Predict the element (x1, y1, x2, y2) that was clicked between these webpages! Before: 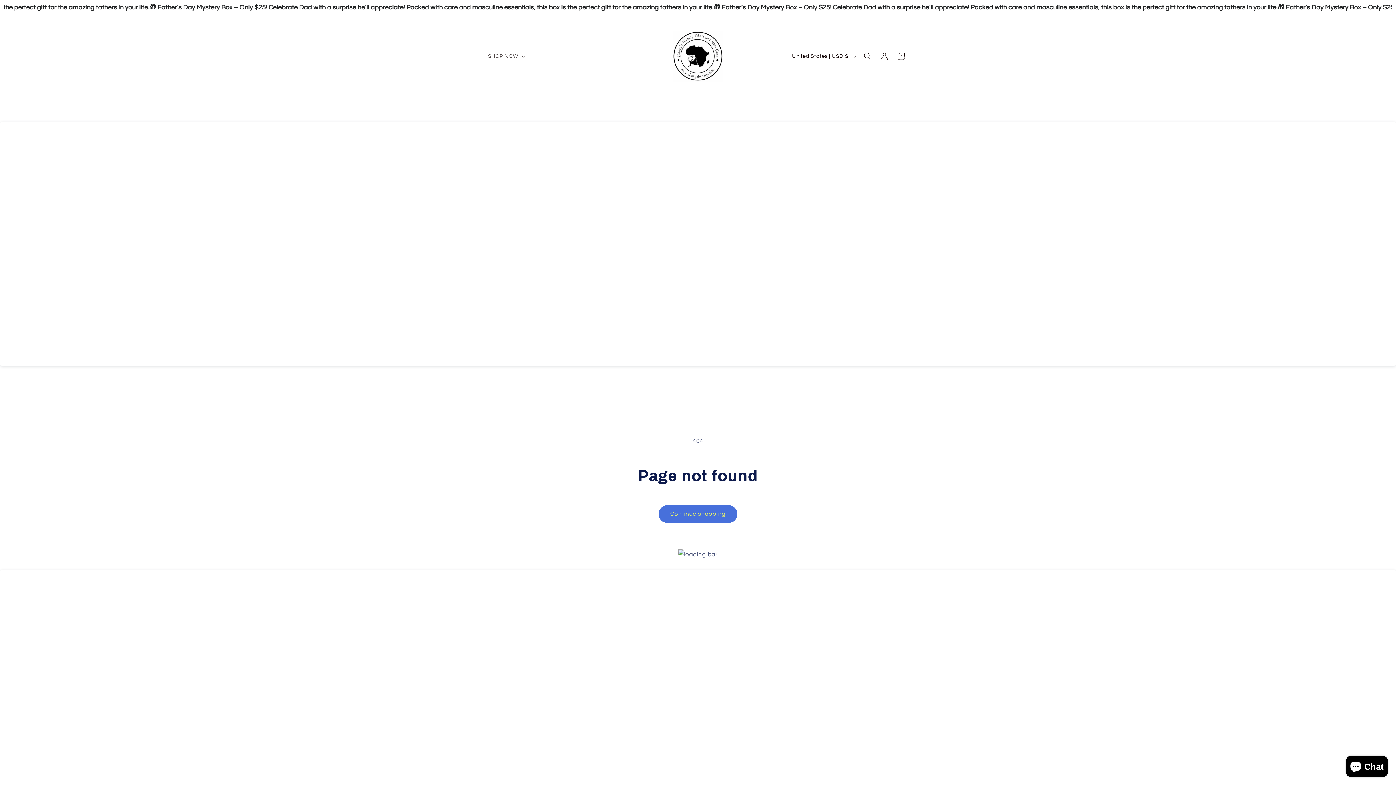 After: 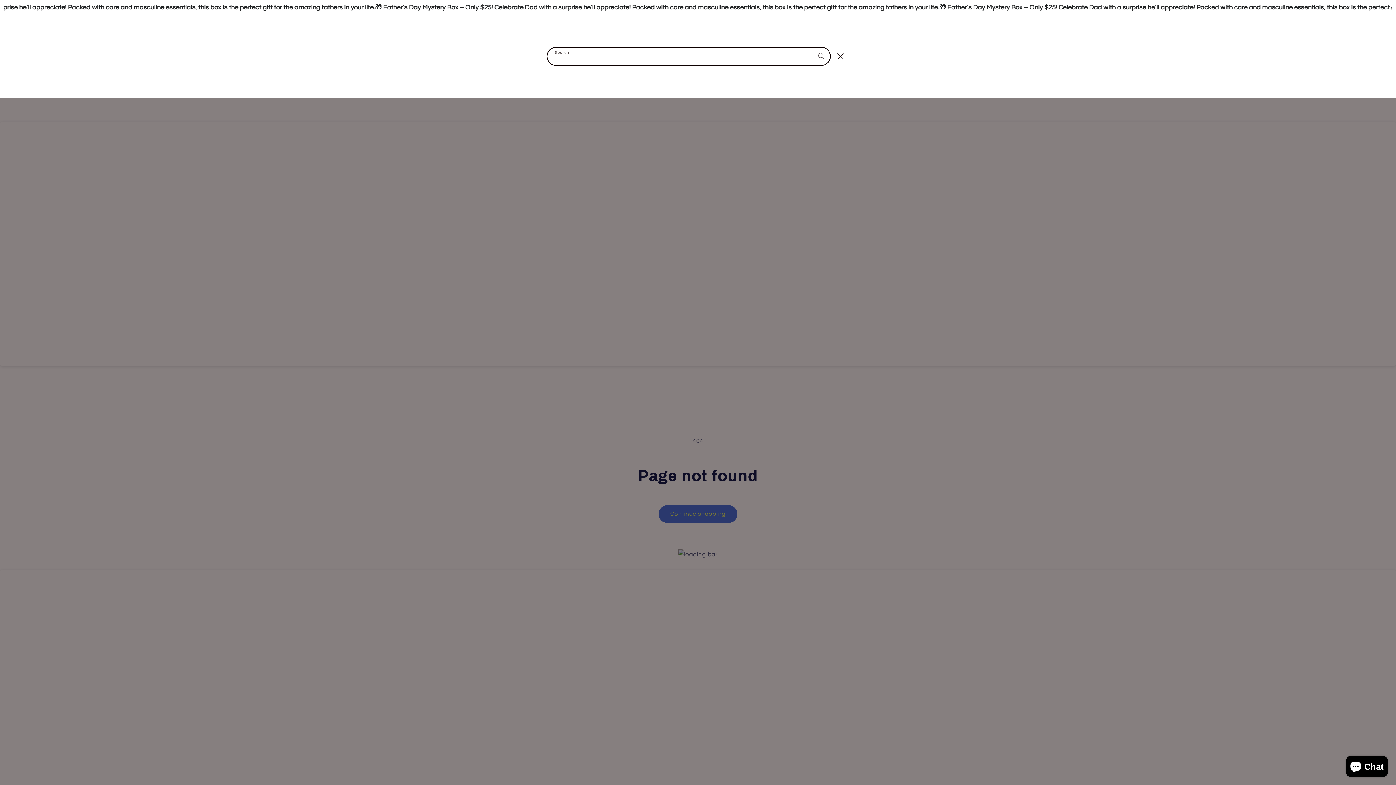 Action: bbox: (859, 47, 876, 64) label: Search